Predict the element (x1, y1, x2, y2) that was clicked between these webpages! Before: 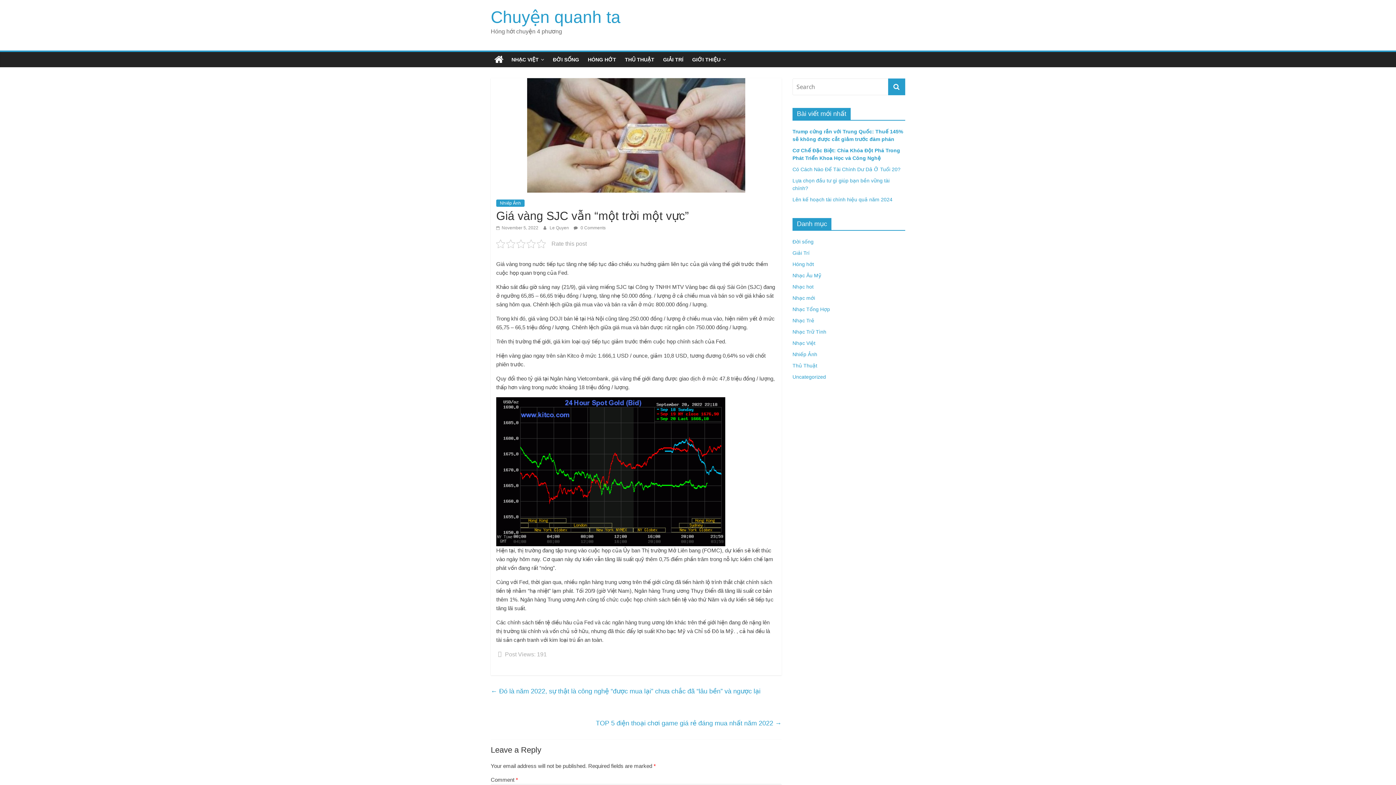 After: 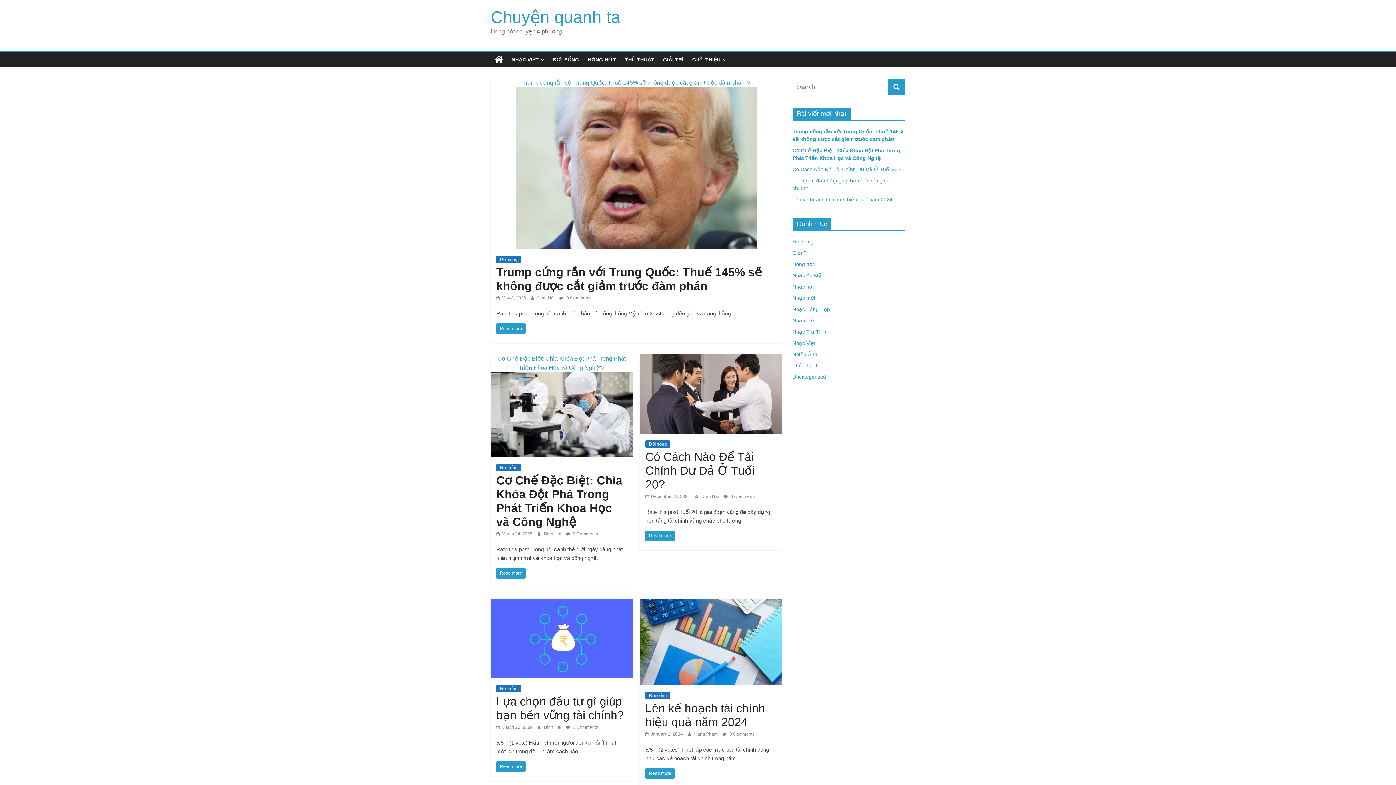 Action: bbox: (888, 78, 905, 95)